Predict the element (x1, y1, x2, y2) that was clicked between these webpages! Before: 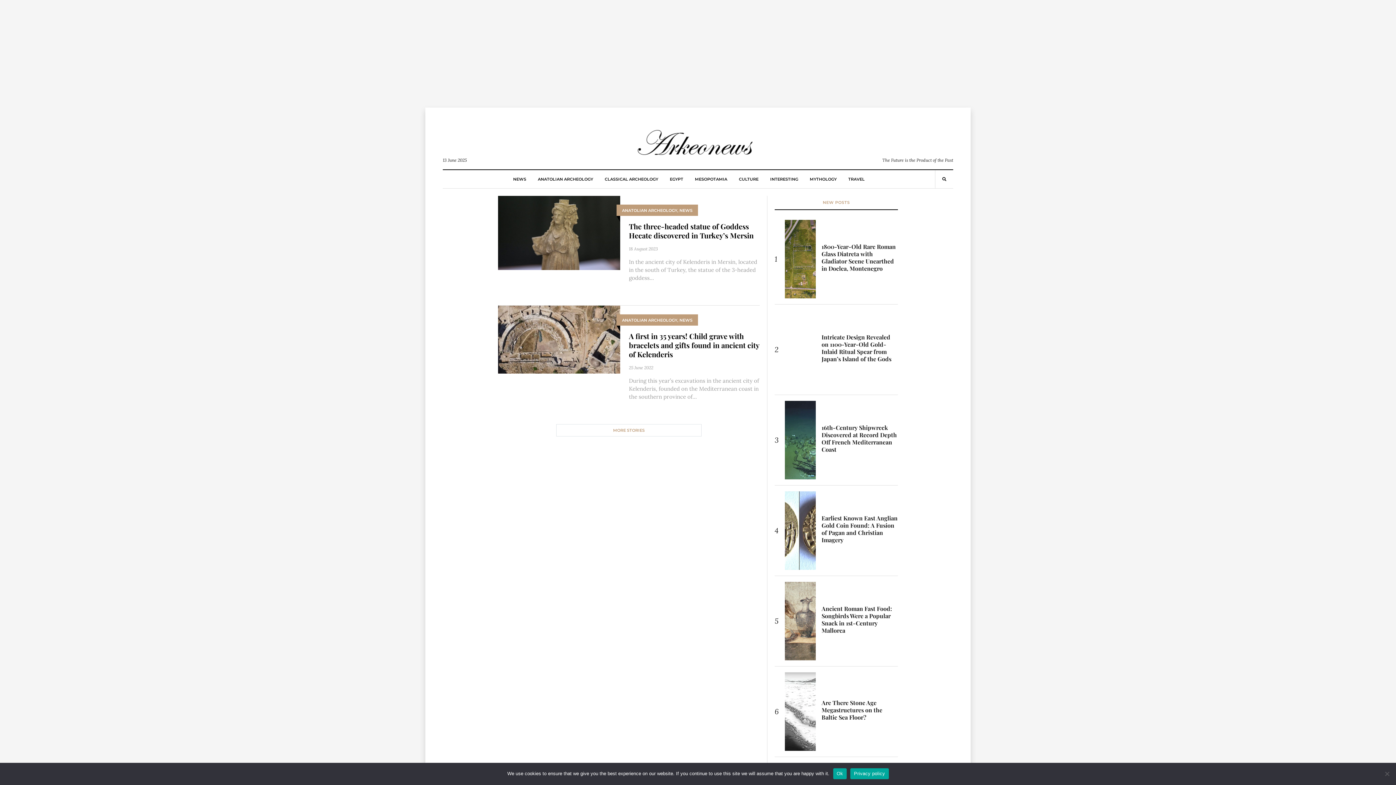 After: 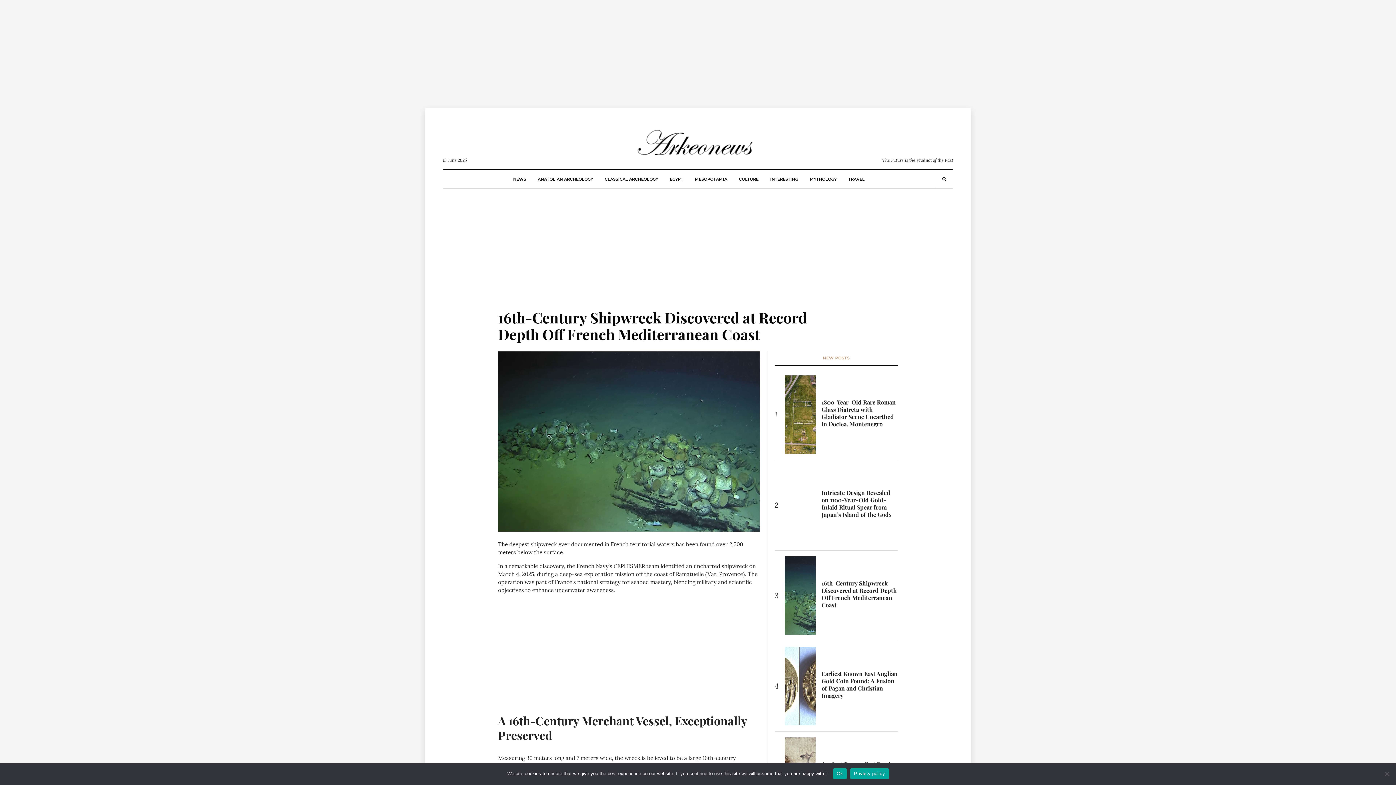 Action: label: 16th-Century Shipwreck Discovered at Record Depth Off French Mediterranean Coast bbox: (821, 423, 897, 453)